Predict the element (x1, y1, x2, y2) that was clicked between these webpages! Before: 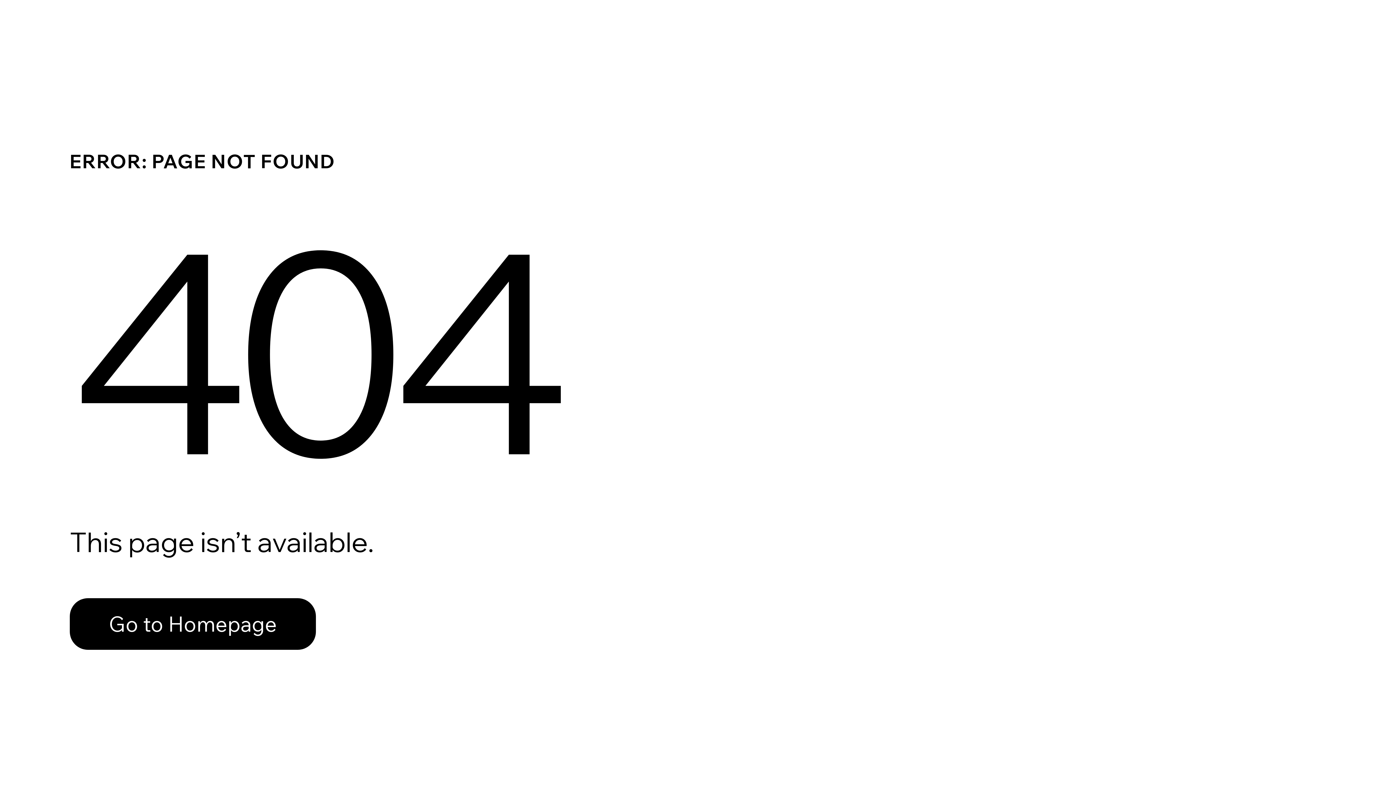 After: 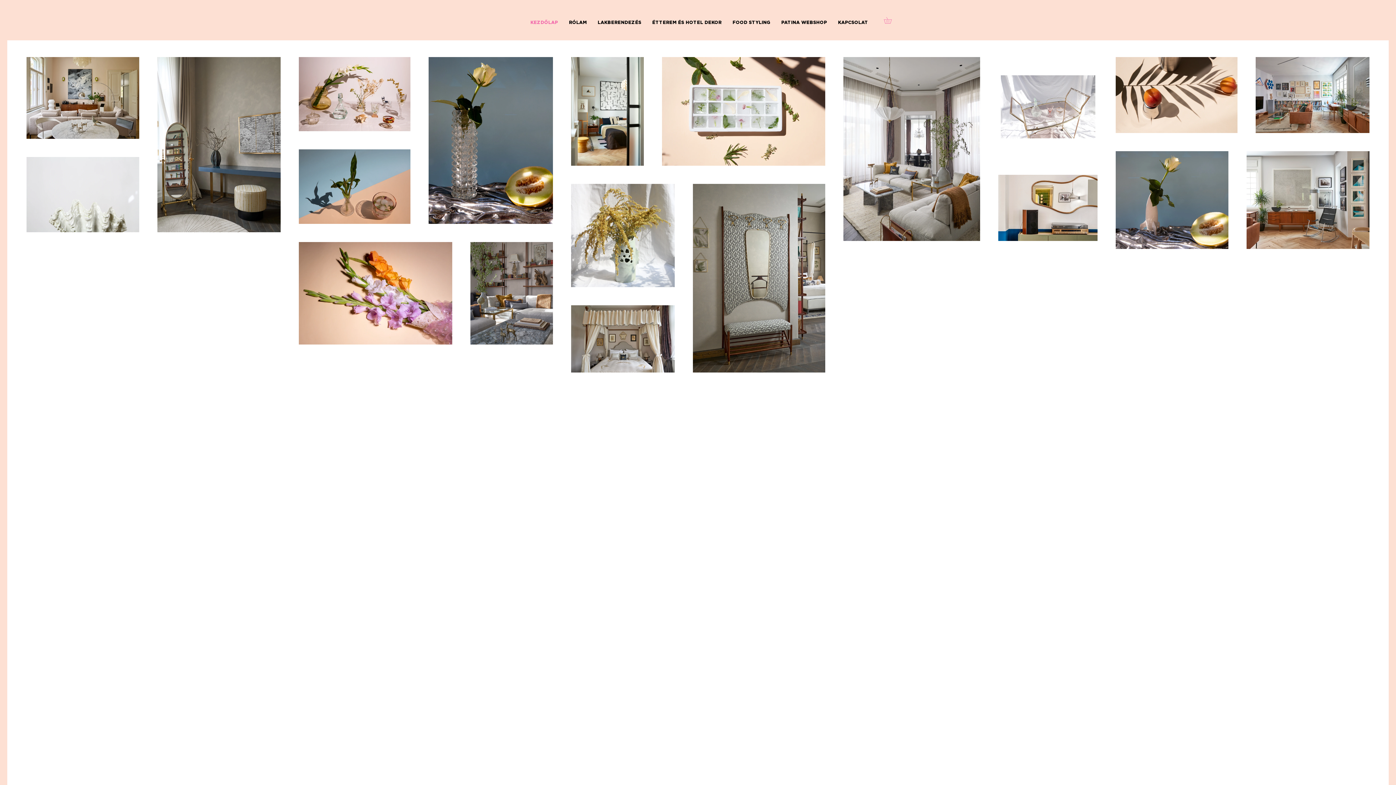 Action: label: Go to Homepage bbox: (69, 582, 768, 659)